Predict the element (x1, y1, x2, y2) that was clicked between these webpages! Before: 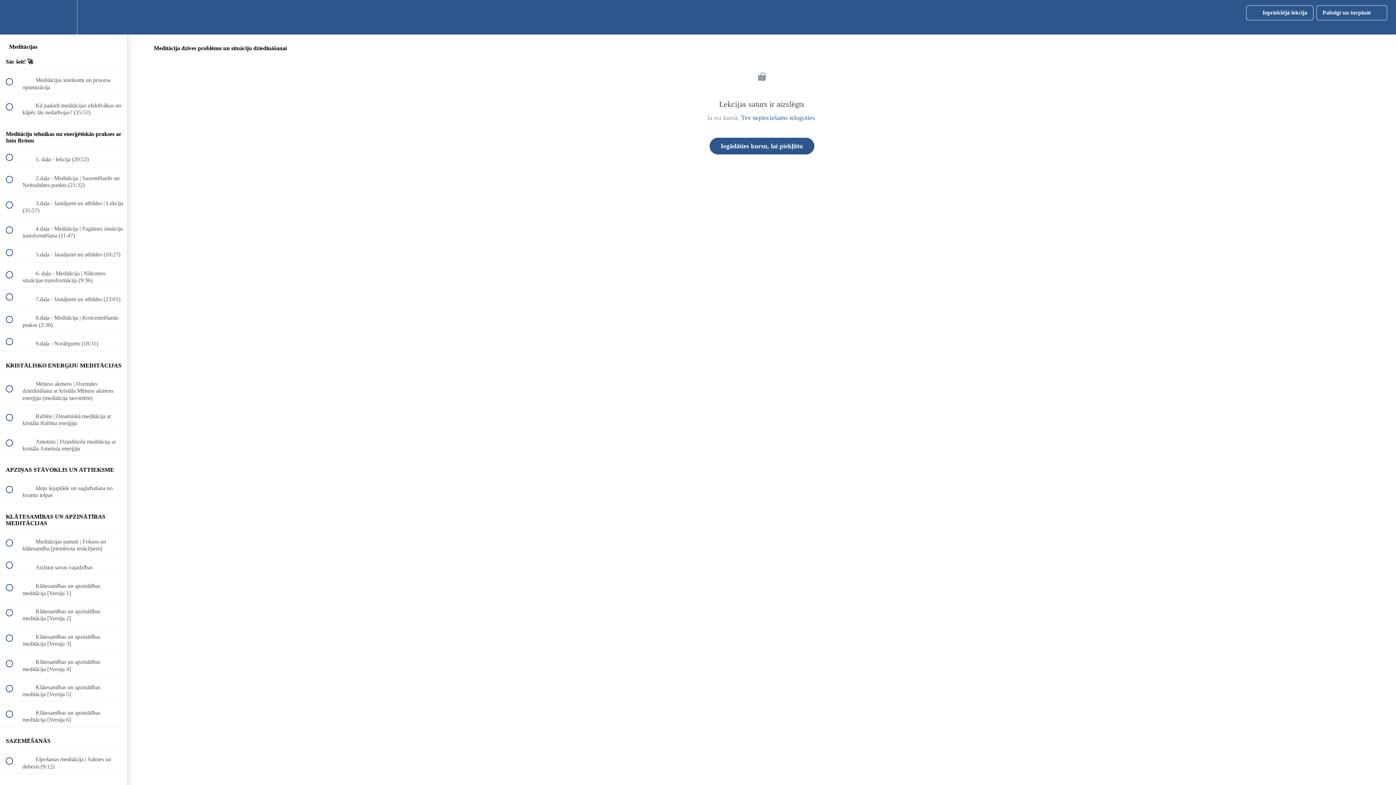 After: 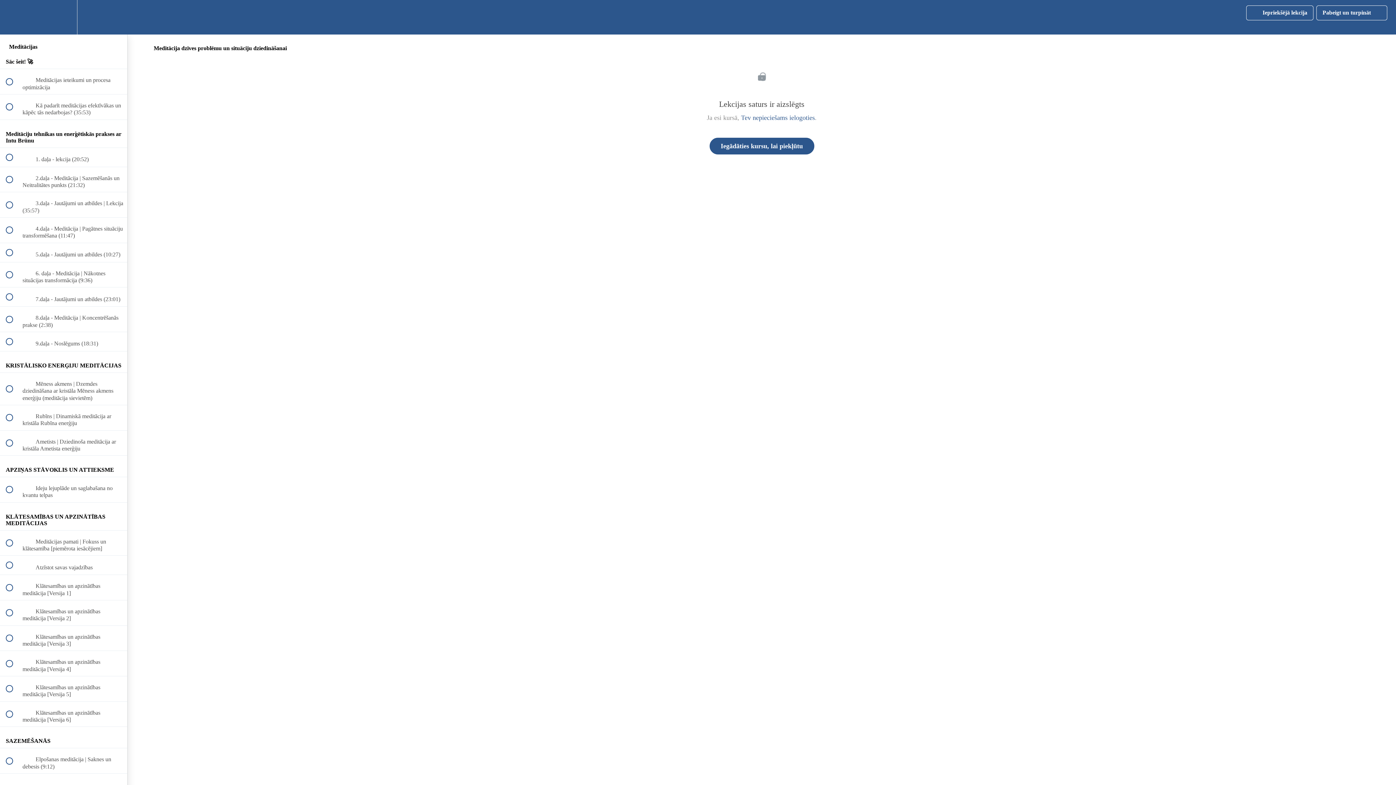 Action: label:  
Iepriekšējā lekcija bbox: (1246, 5, 1313, 20)